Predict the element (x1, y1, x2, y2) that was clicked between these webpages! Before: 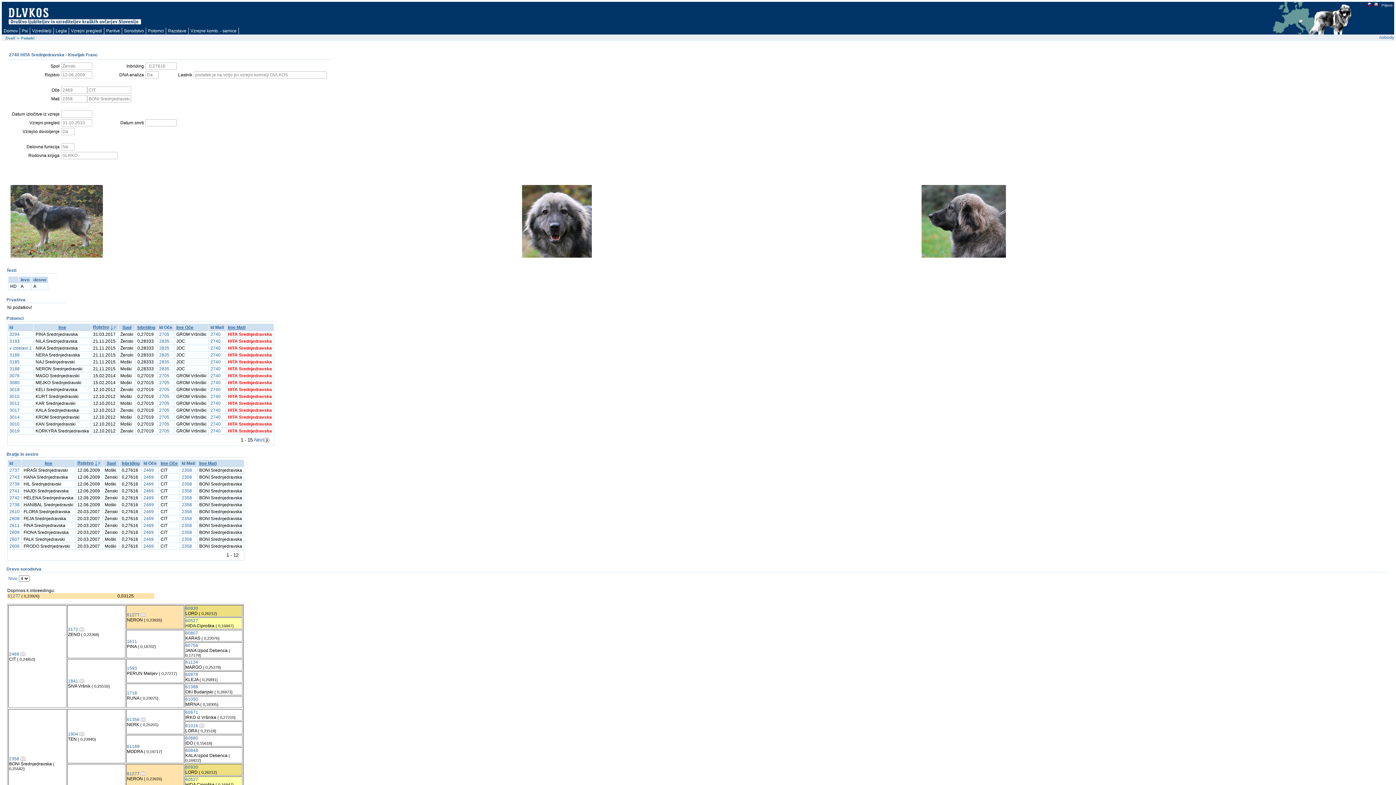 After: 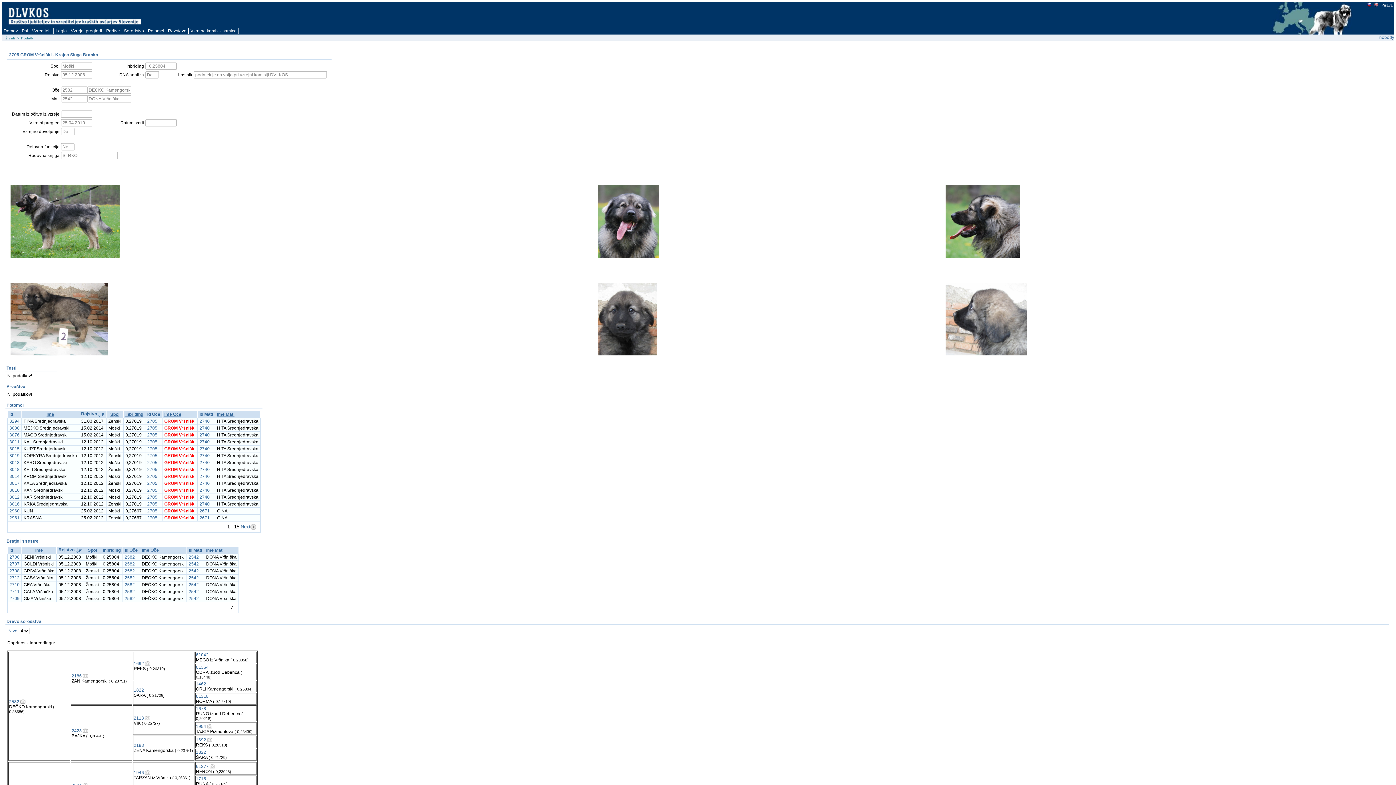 Action: bbox: (159, 332, 169, 337) label: 2705